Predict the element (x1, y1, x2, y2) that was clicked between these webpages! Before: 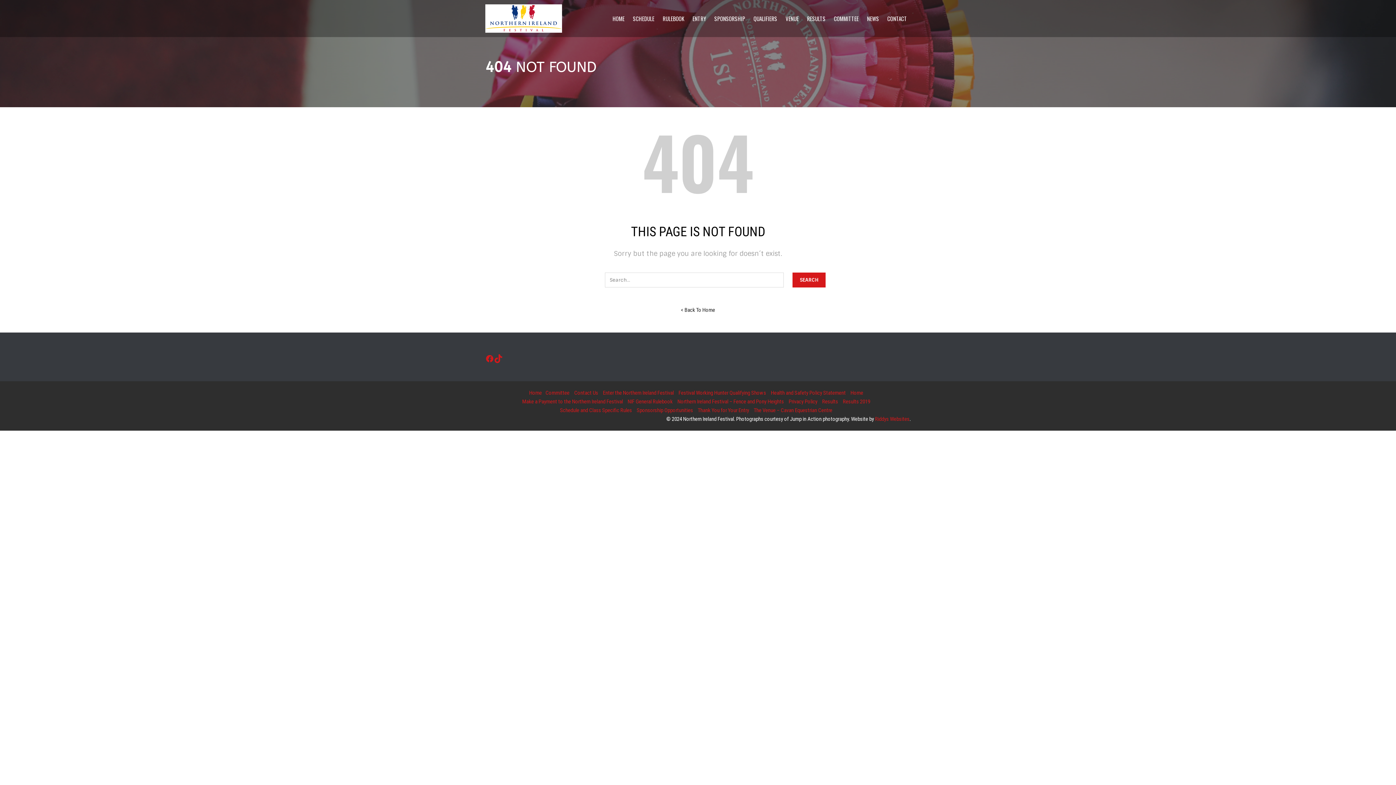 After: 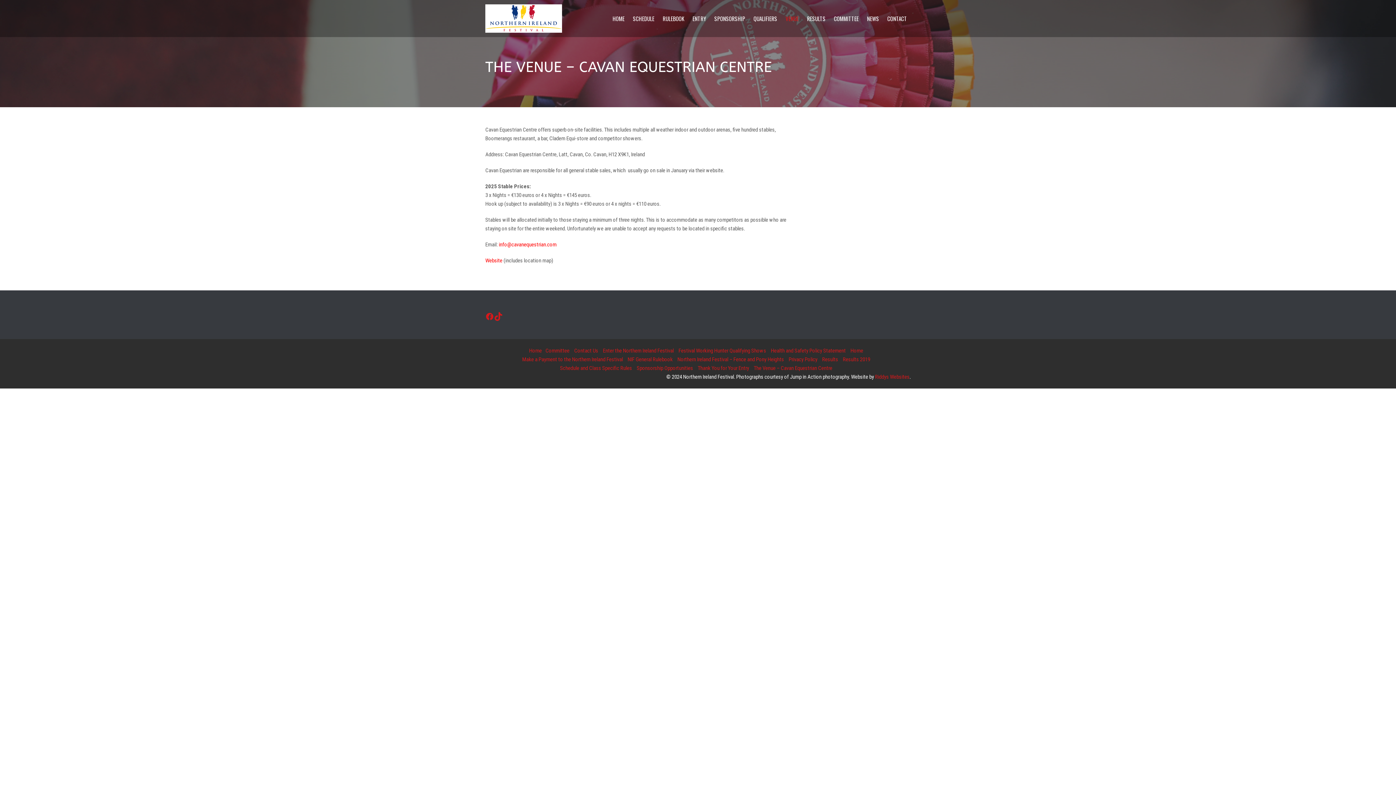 Action: label: The Venue – Cavan Equestrian Centre bbox: (754, 407, 832, 413)